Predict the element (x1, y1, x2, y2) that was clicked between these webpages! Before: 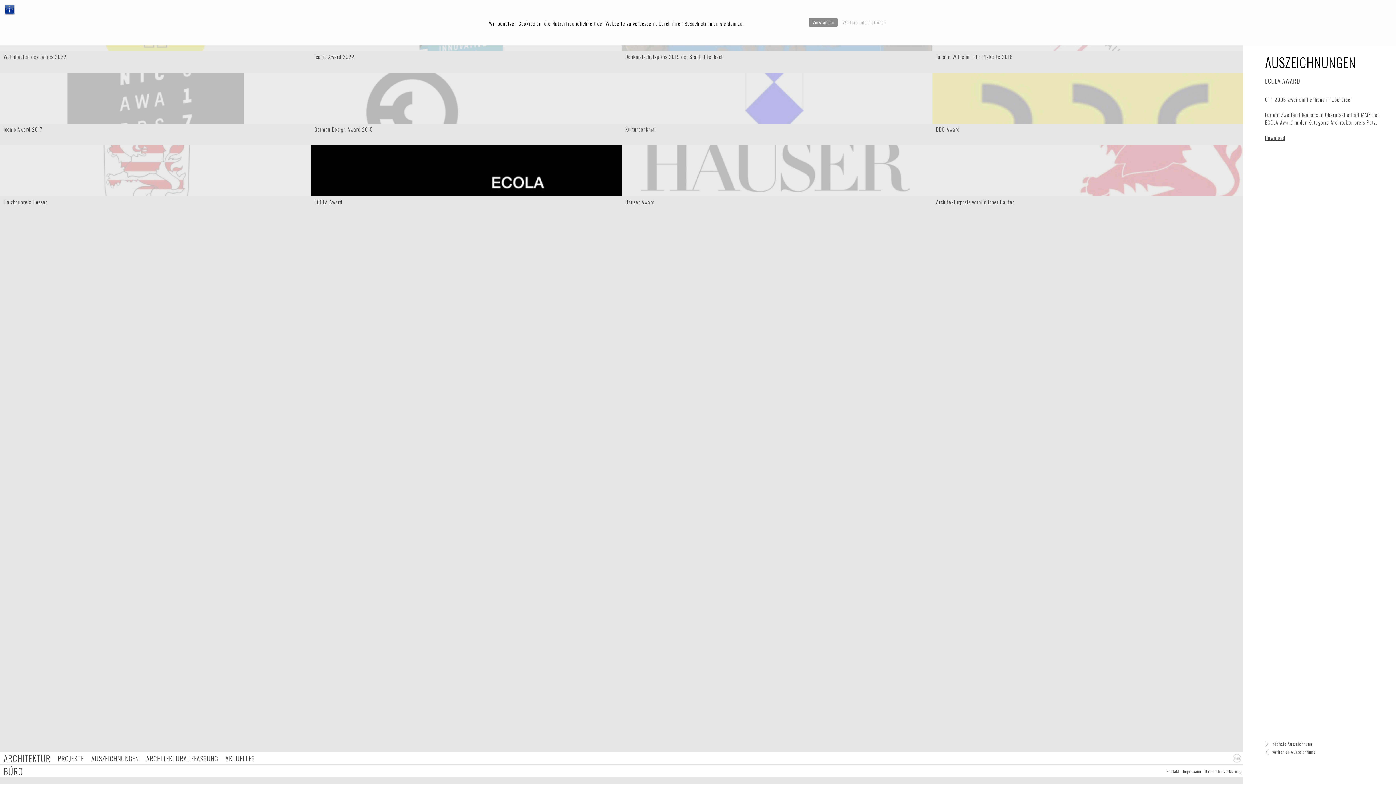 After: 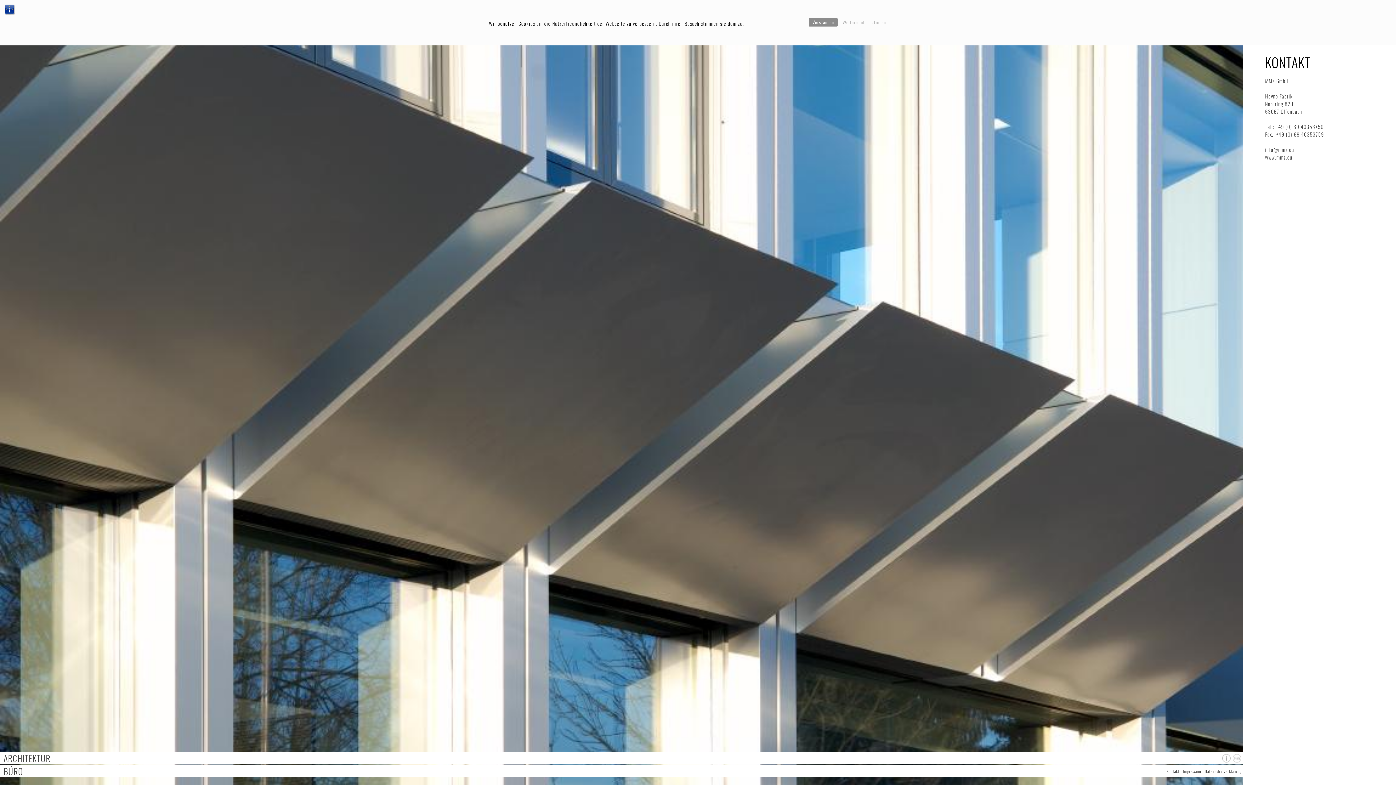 Action: label: Kontakt bbox: (1166, 768, 1179, 774)